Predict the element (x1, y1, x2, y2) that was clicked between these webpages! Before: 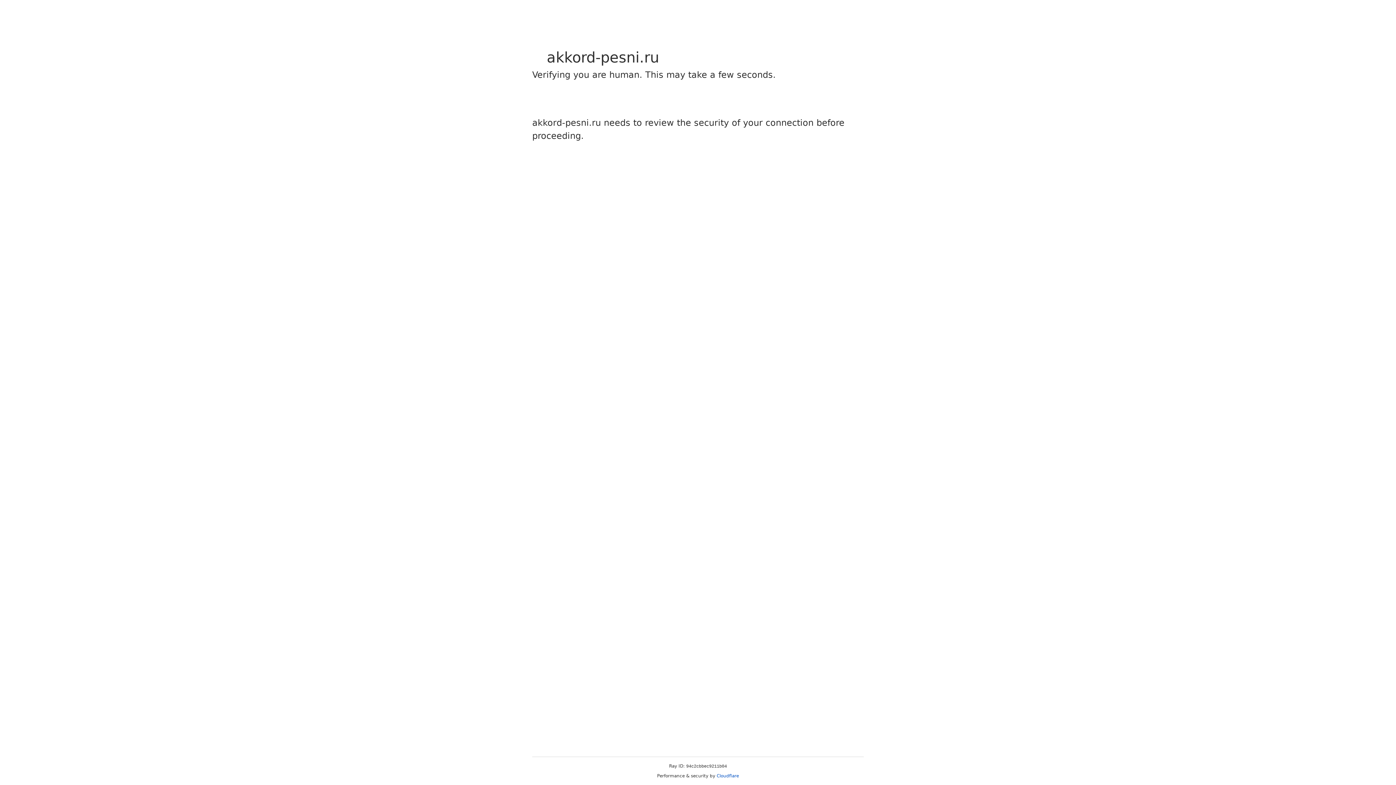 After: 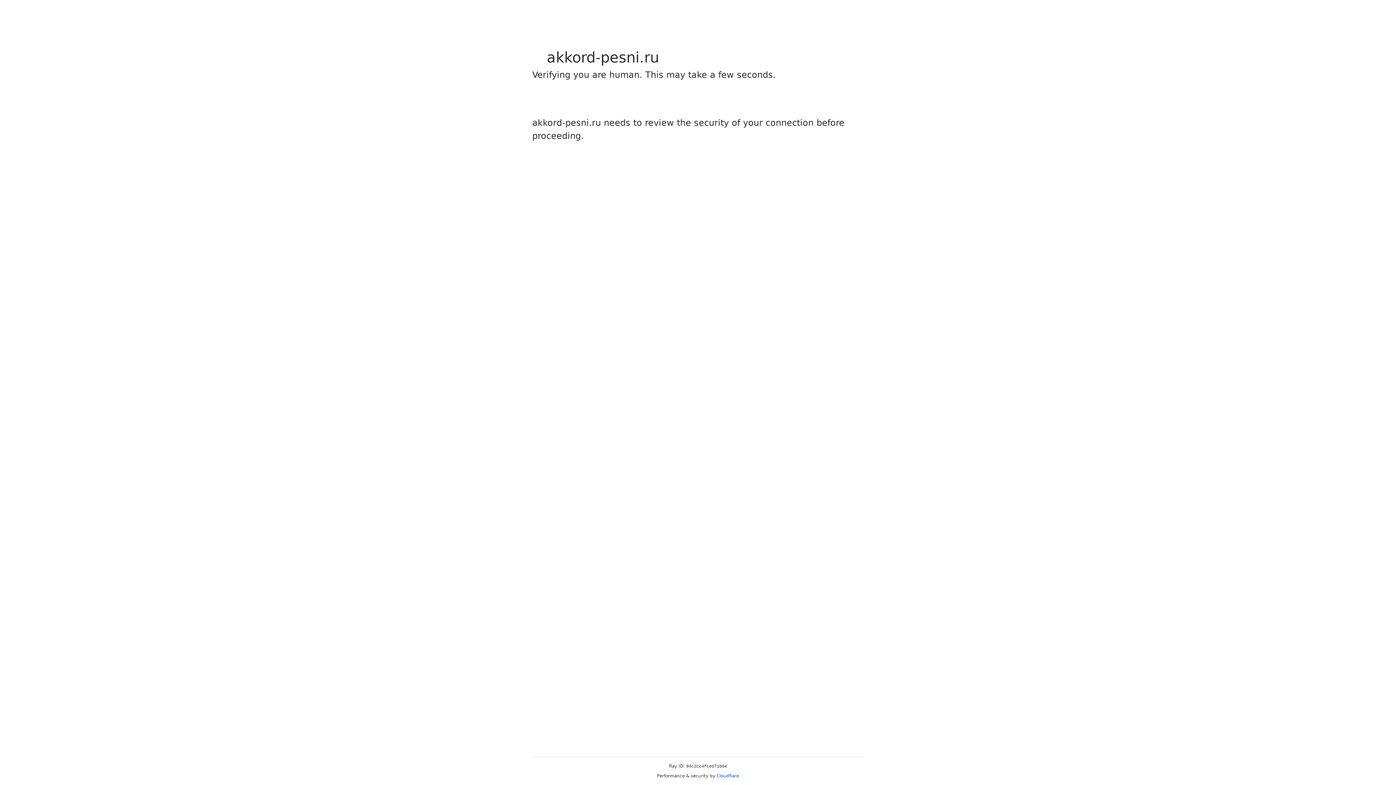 Action: bbox: (716, 773, 739, 778) label: Cloudflare